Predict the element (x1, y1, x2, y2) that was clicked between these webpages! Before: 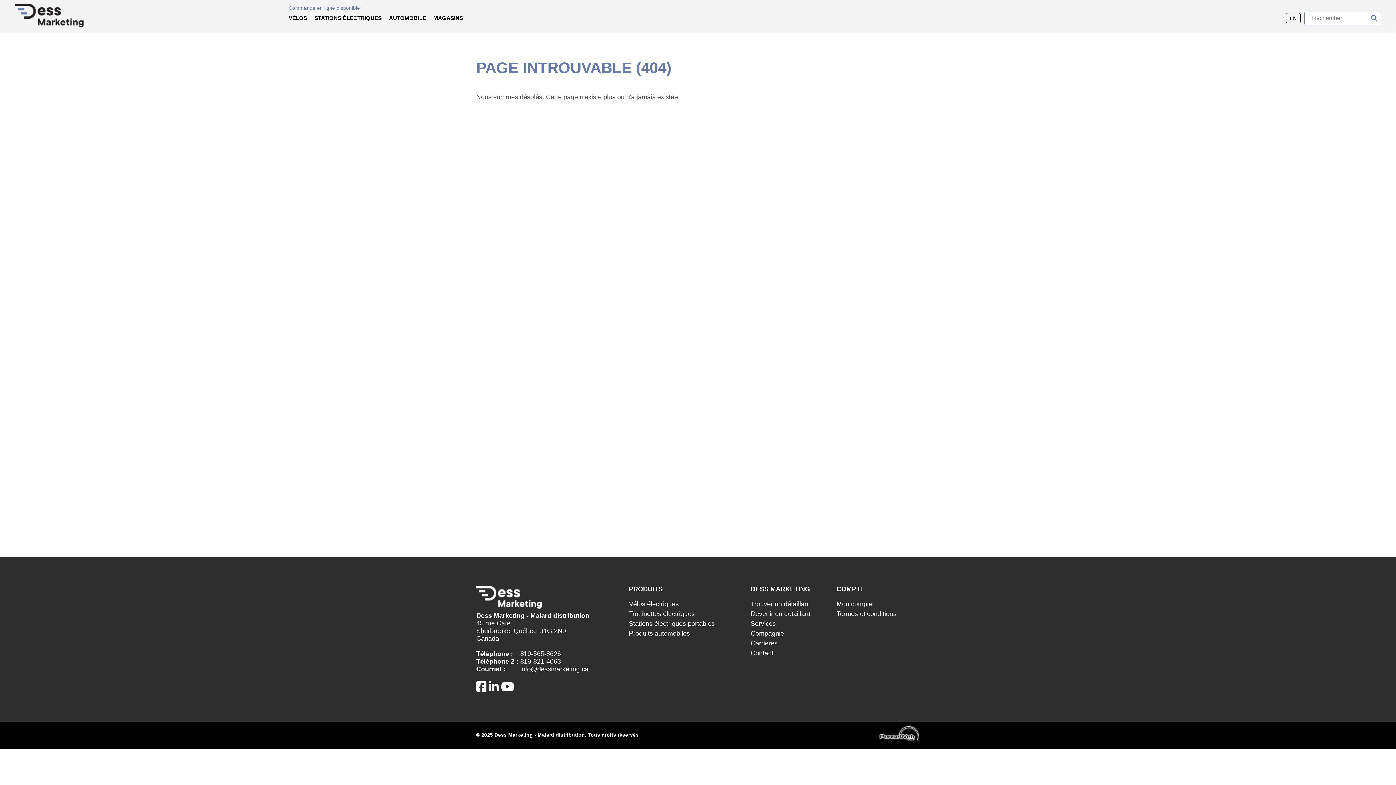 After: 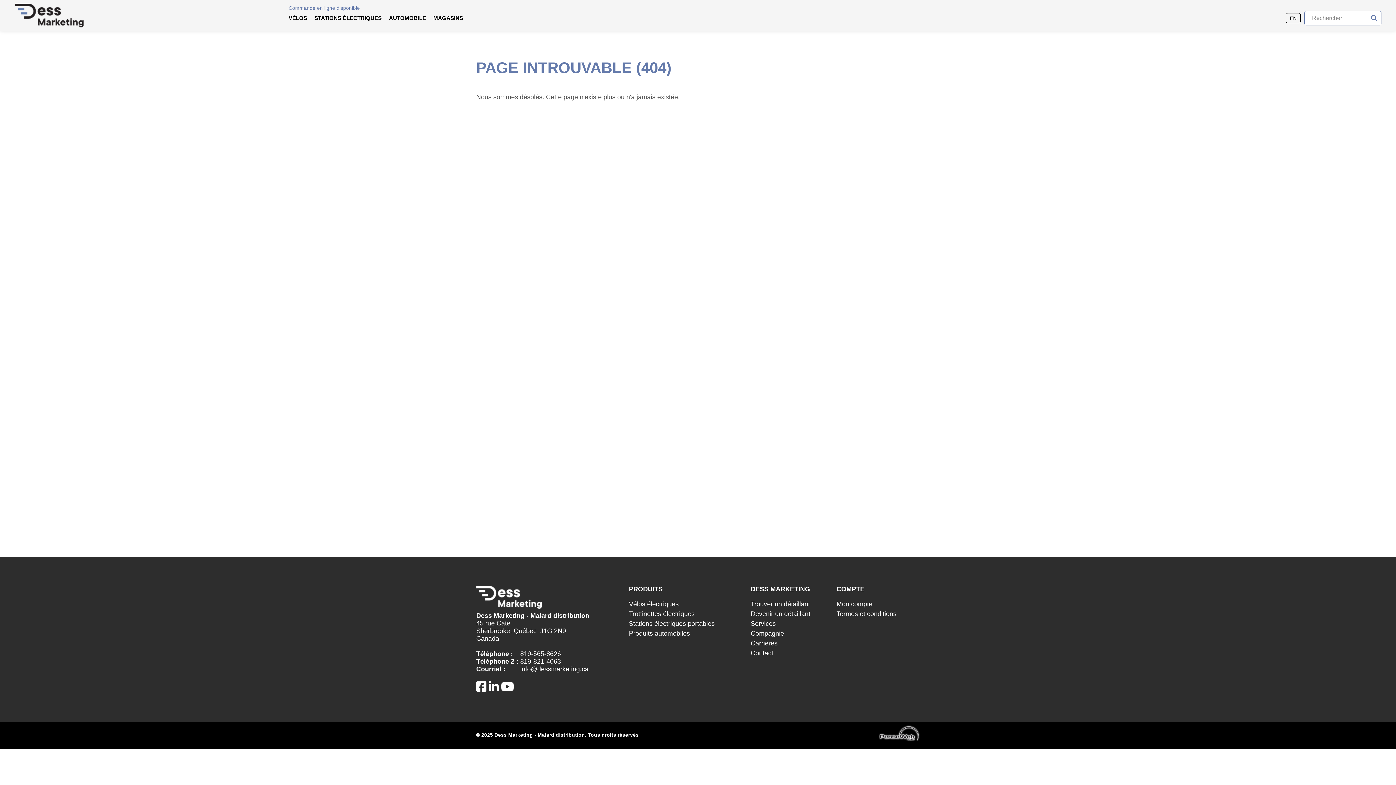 Action: bbox: (501, 685, 514, 692)